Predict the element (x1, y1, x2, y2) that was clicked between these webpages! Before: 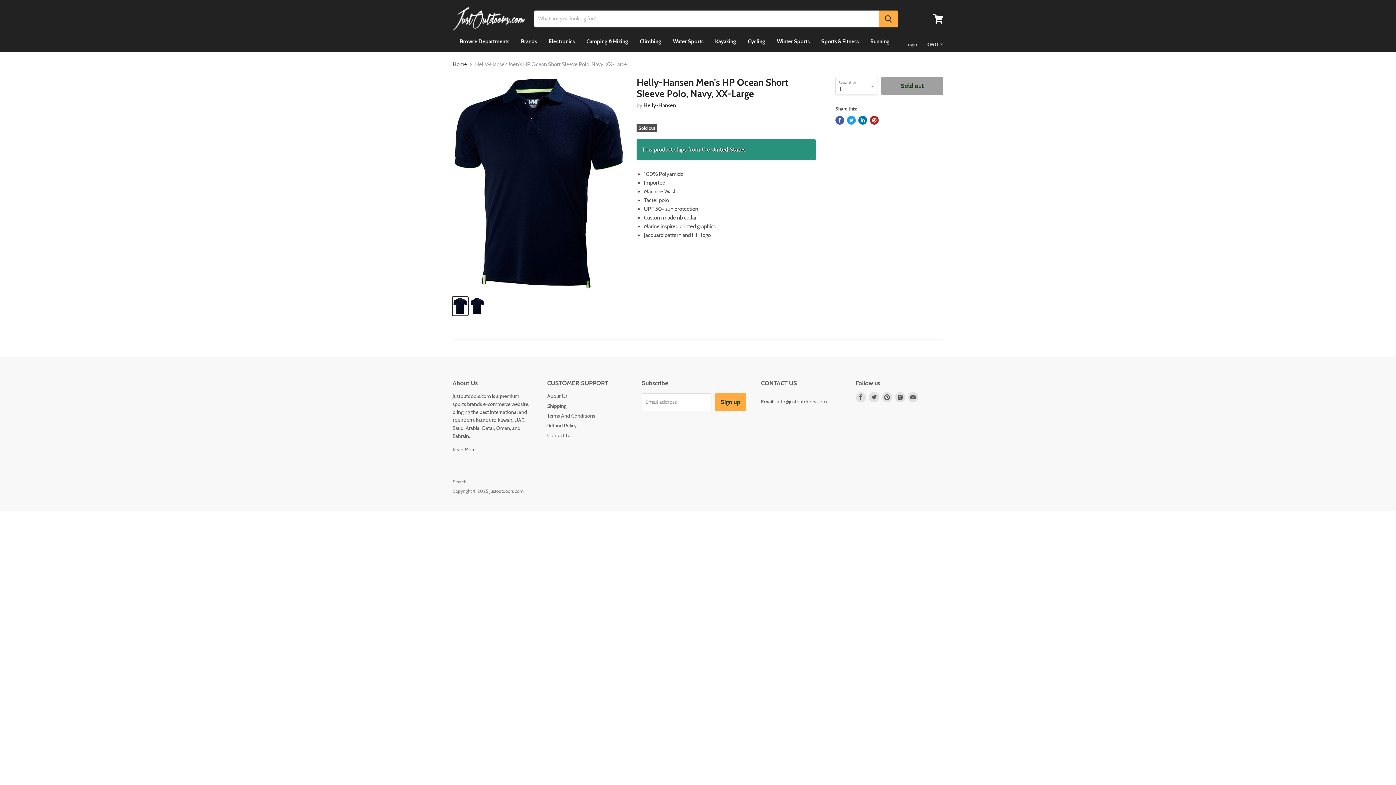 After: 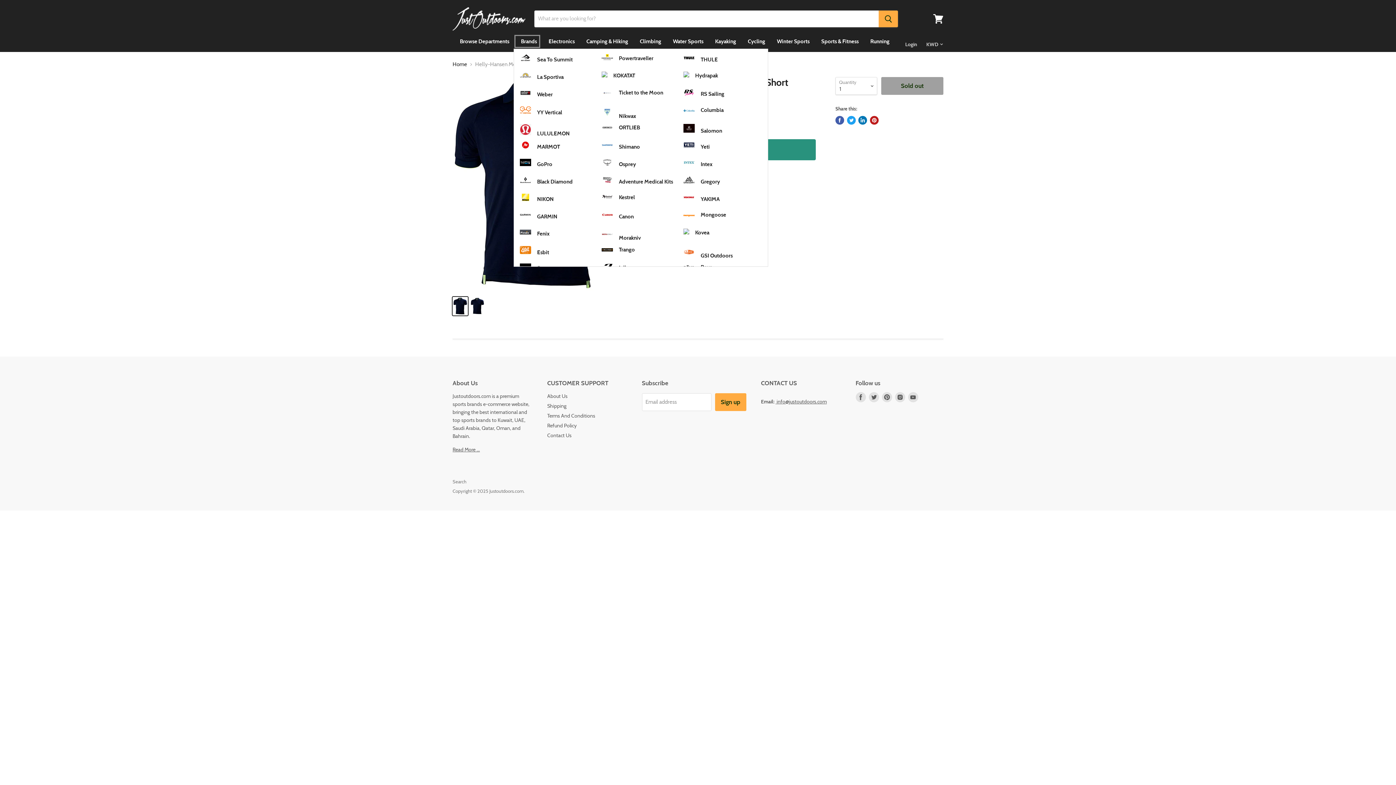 Action: label: Brands bbox: (513, 34, 541, 48)